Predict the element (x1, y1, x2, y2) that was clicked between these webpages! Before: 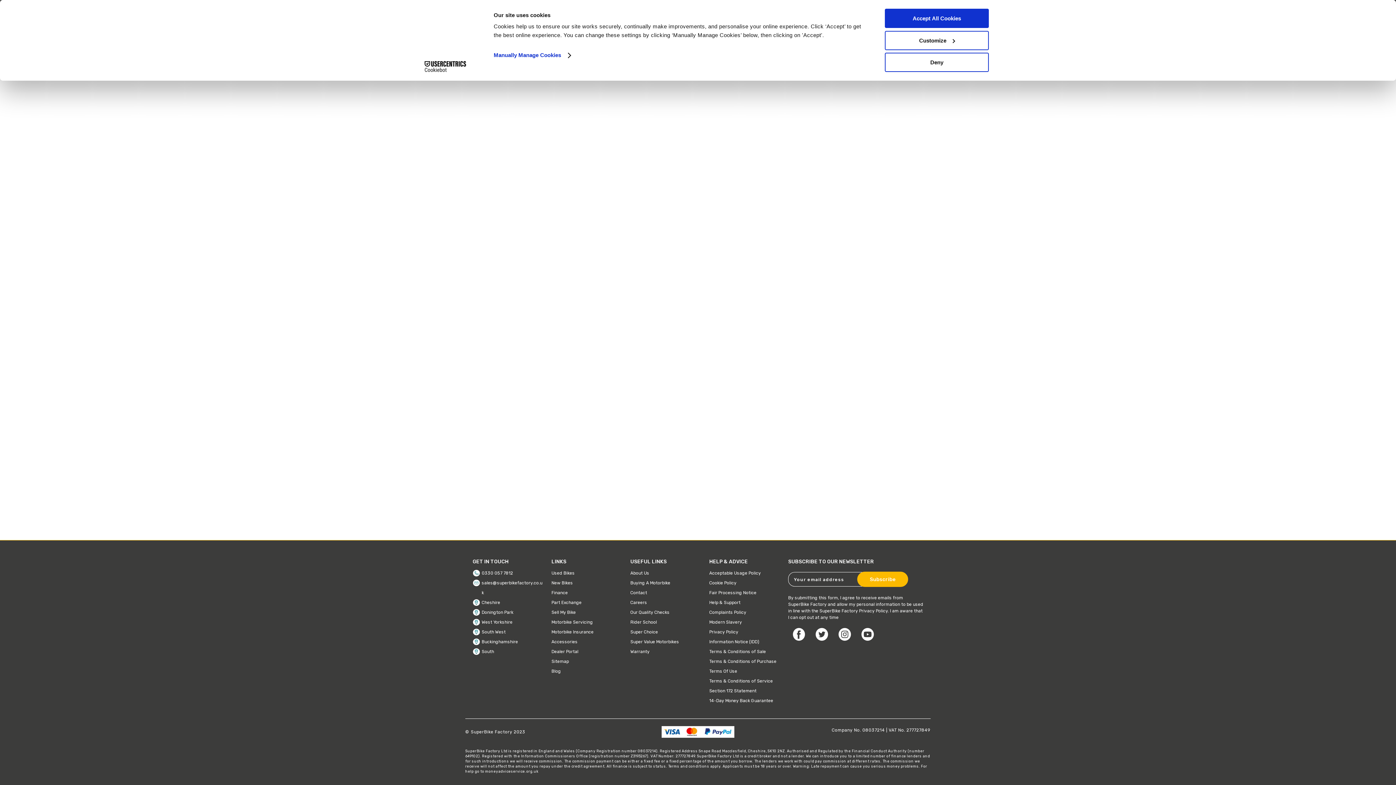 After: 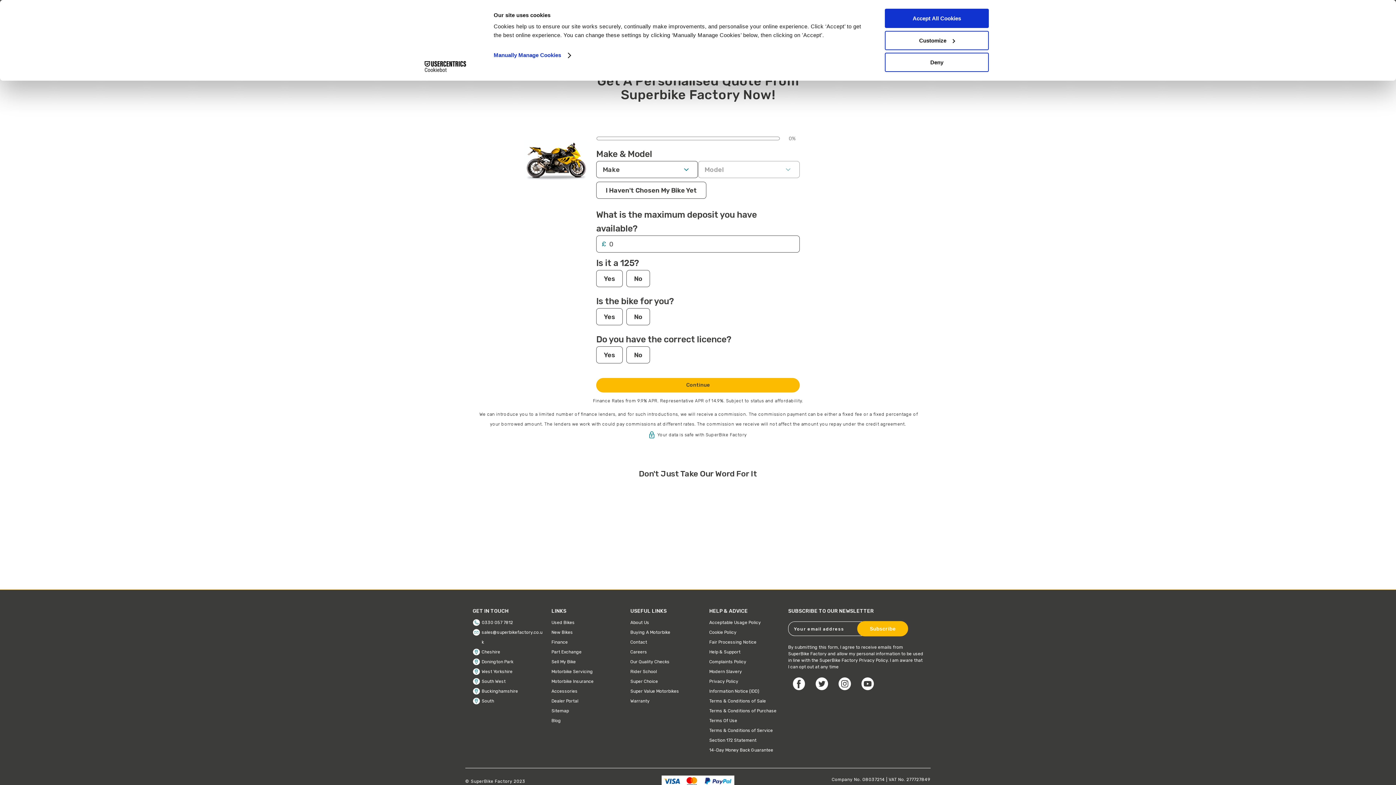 Action: label: Finance bbox: (551, 590, 568, 595)